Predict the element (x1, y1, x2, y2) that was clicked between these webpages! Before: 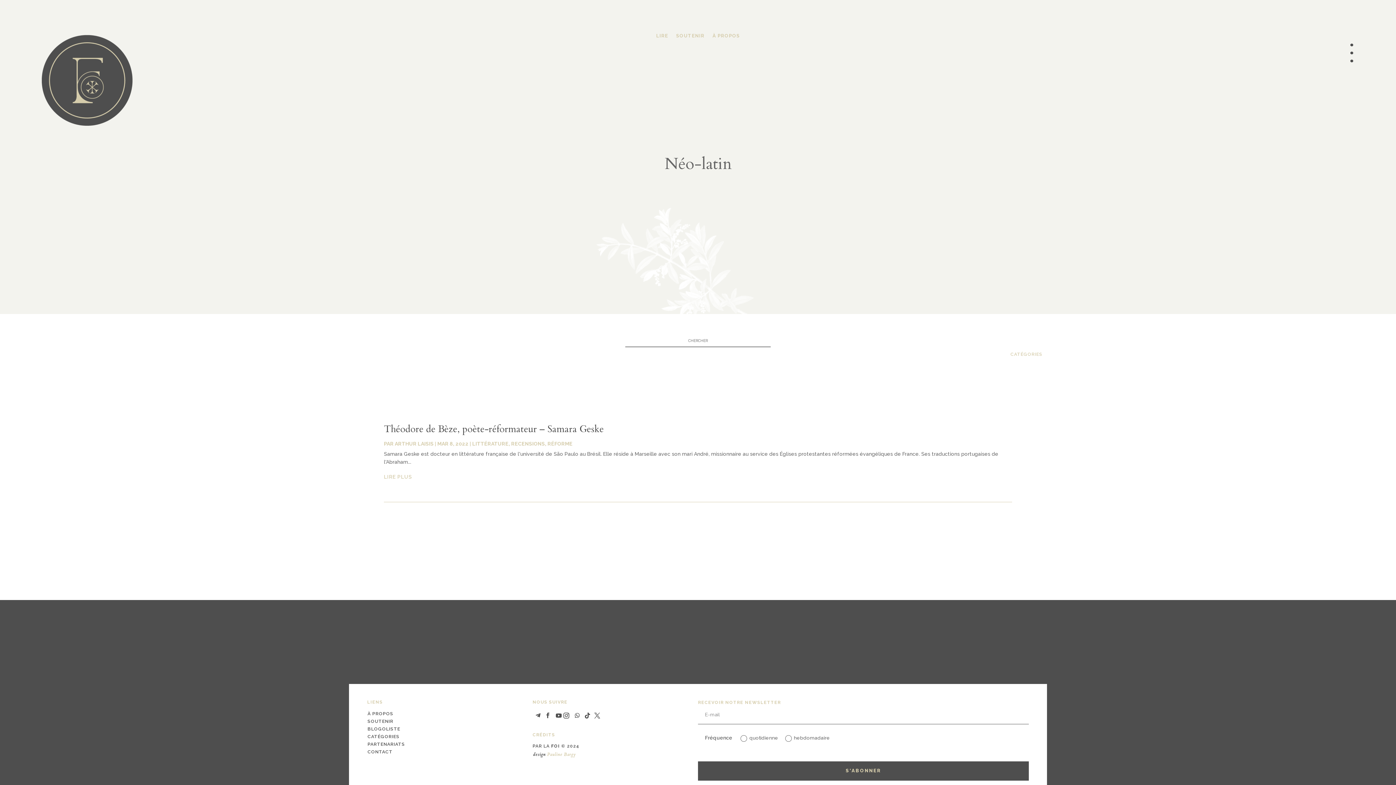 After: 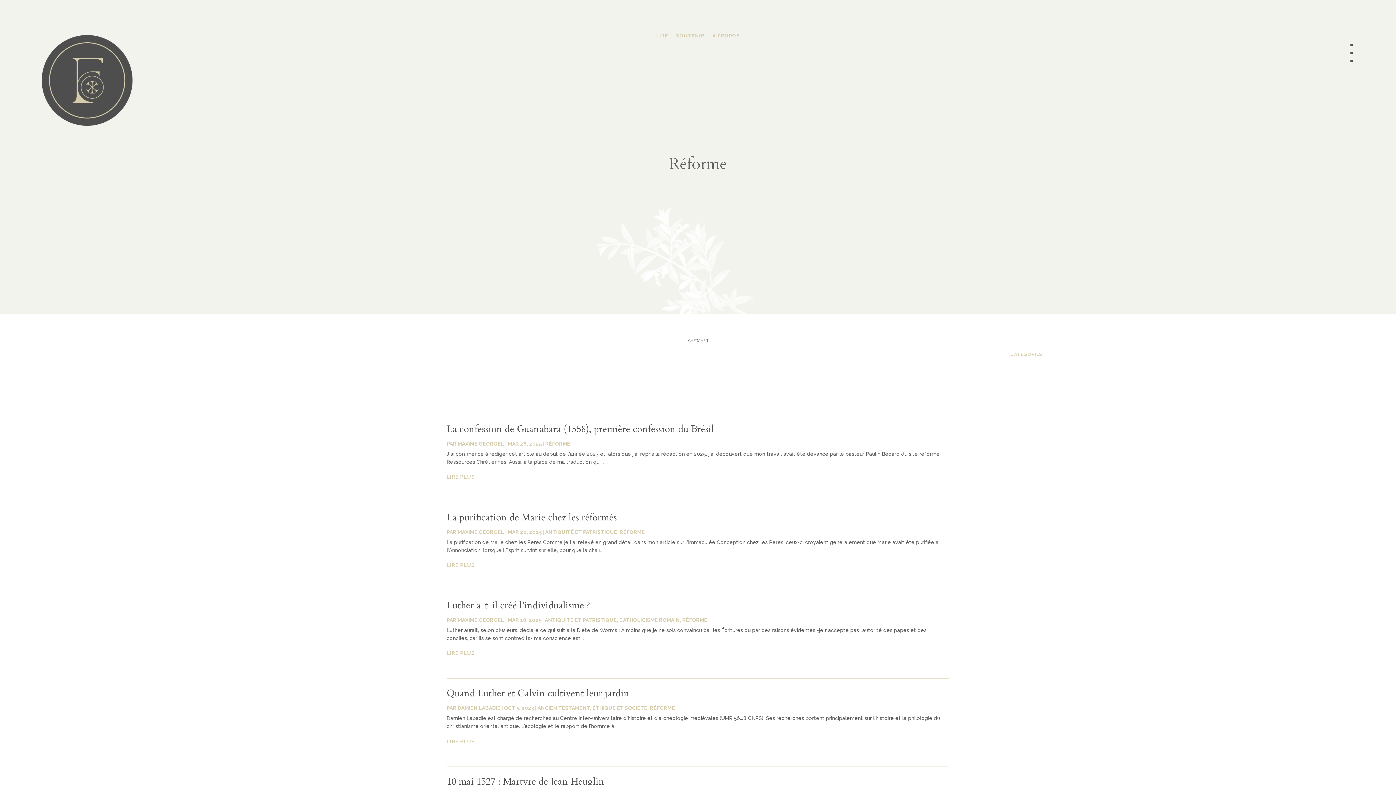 Action: bbox: (547, 441, 572, 447) label: RÉFORME